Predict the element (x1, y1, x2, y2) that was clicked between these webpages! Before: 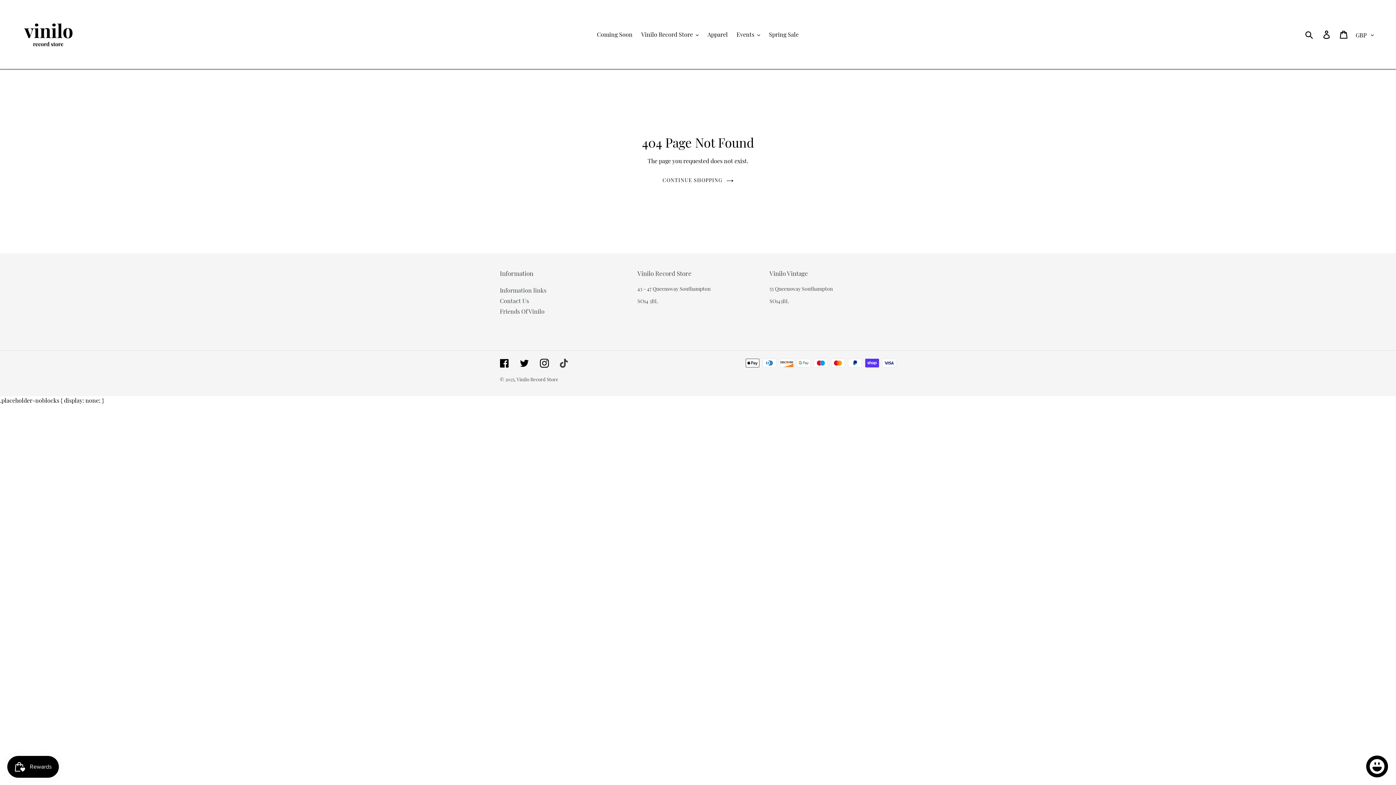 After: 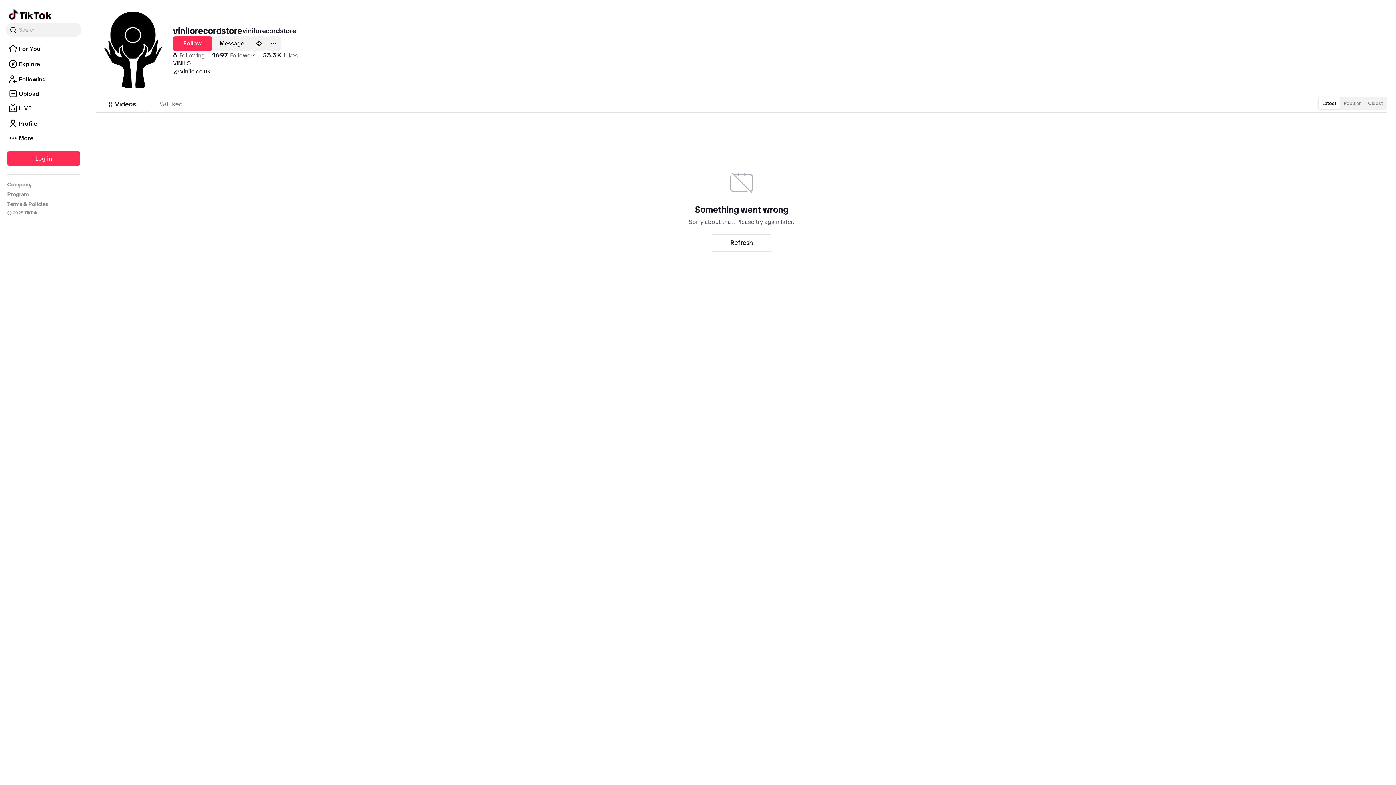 Action: label: Tiktok bbox: (560, 358, 567, 367)